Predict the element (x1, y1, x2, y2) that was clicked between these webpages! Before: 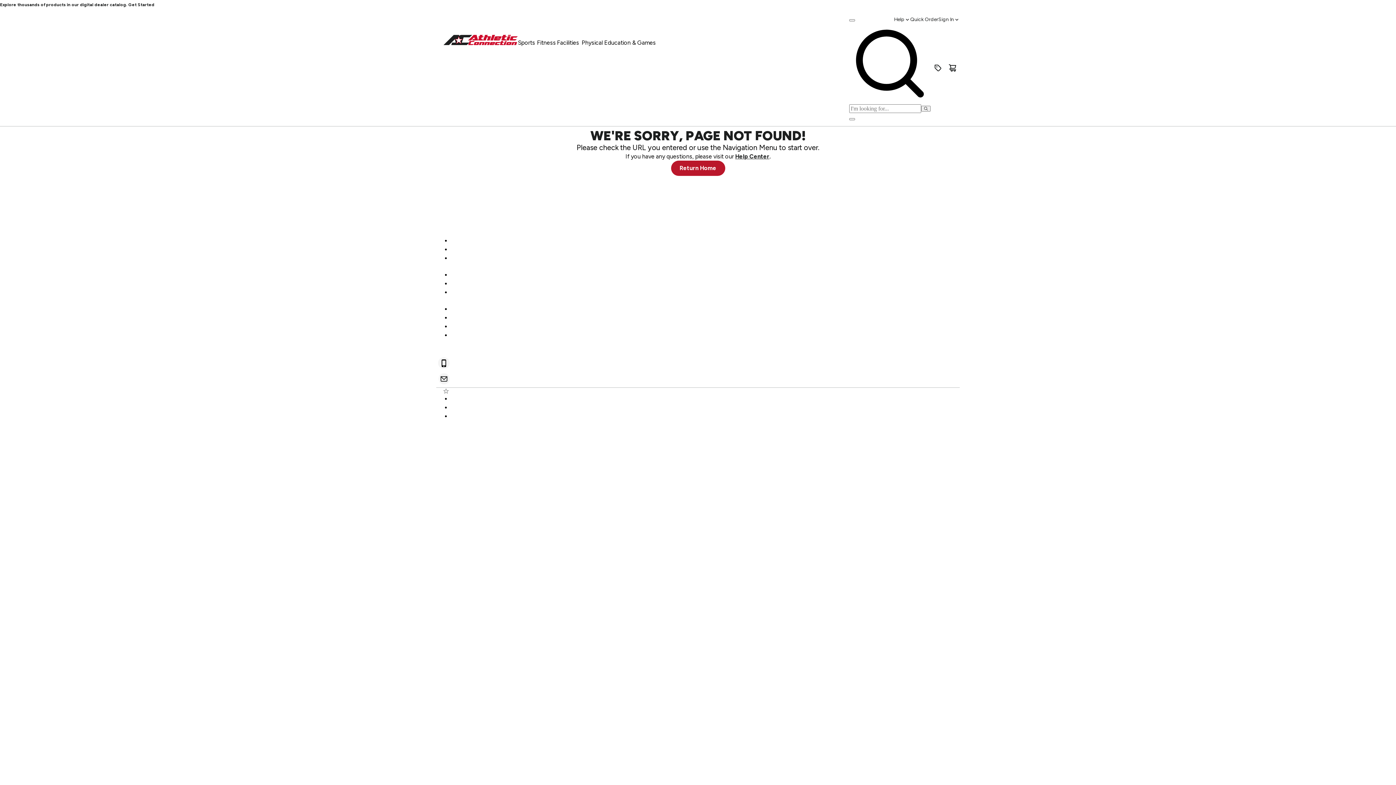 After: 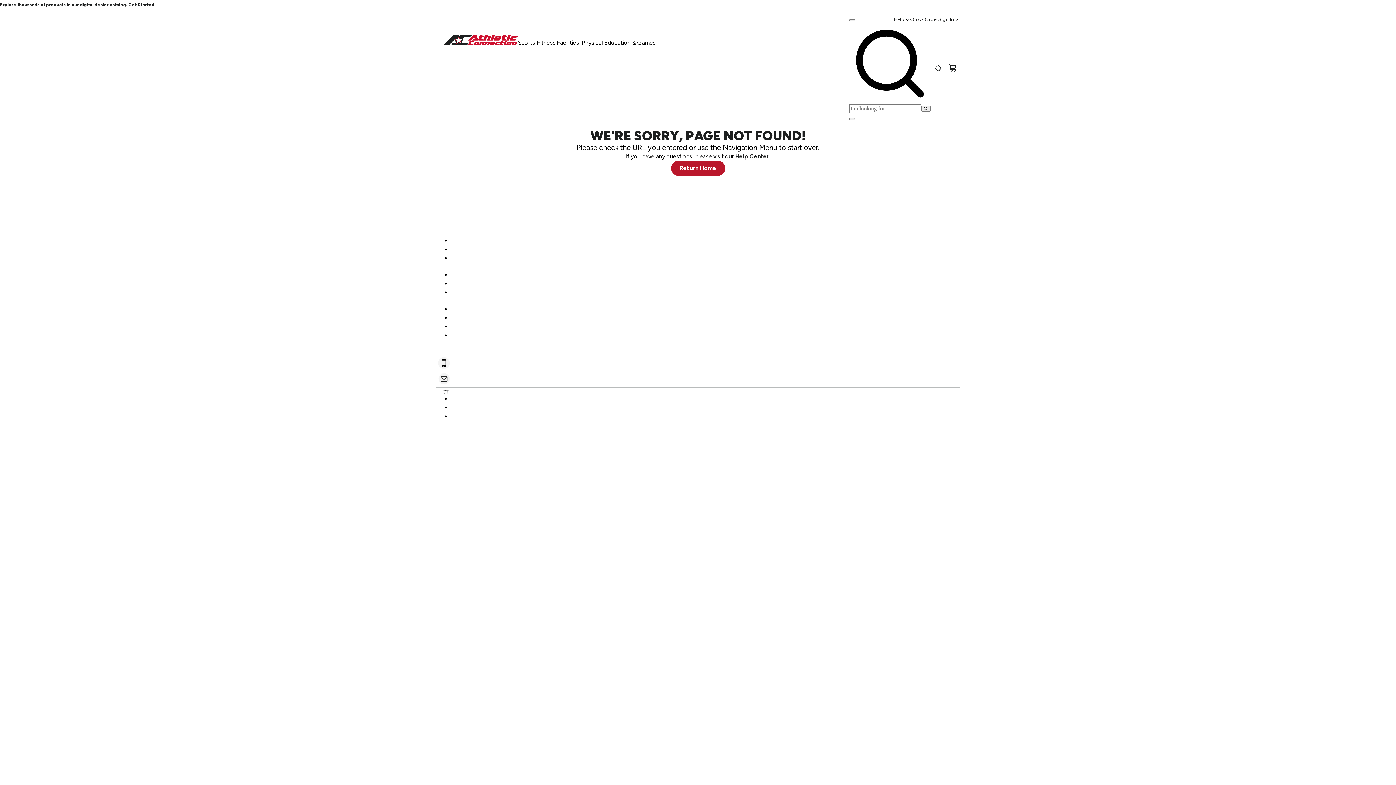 Action: label: feedtac@athleticconnection.com bbox: (451, 379, 540, 387)